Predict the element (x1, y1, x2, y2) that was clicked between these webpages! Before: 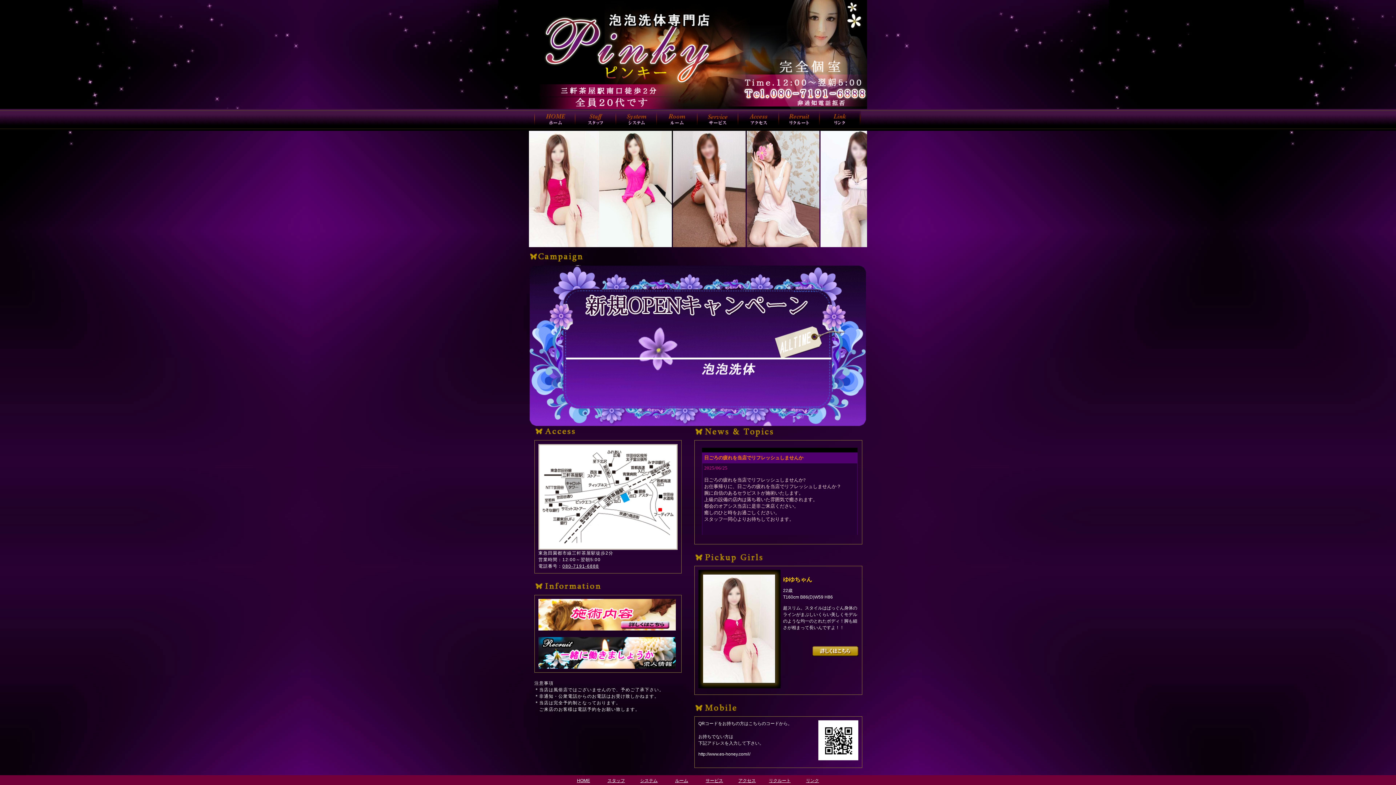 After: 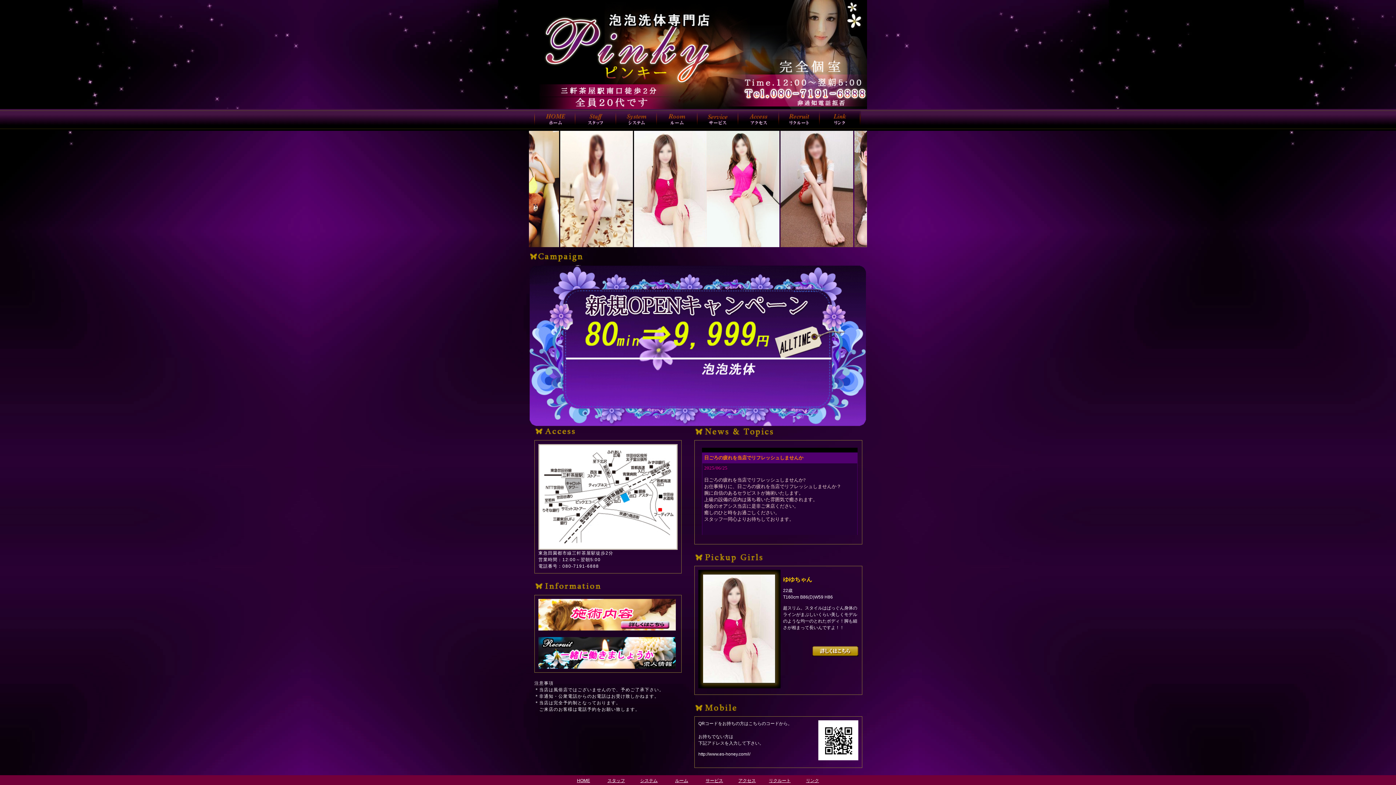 Action: bbox: (562, 564, 599, 569) label: 080-7191-6888